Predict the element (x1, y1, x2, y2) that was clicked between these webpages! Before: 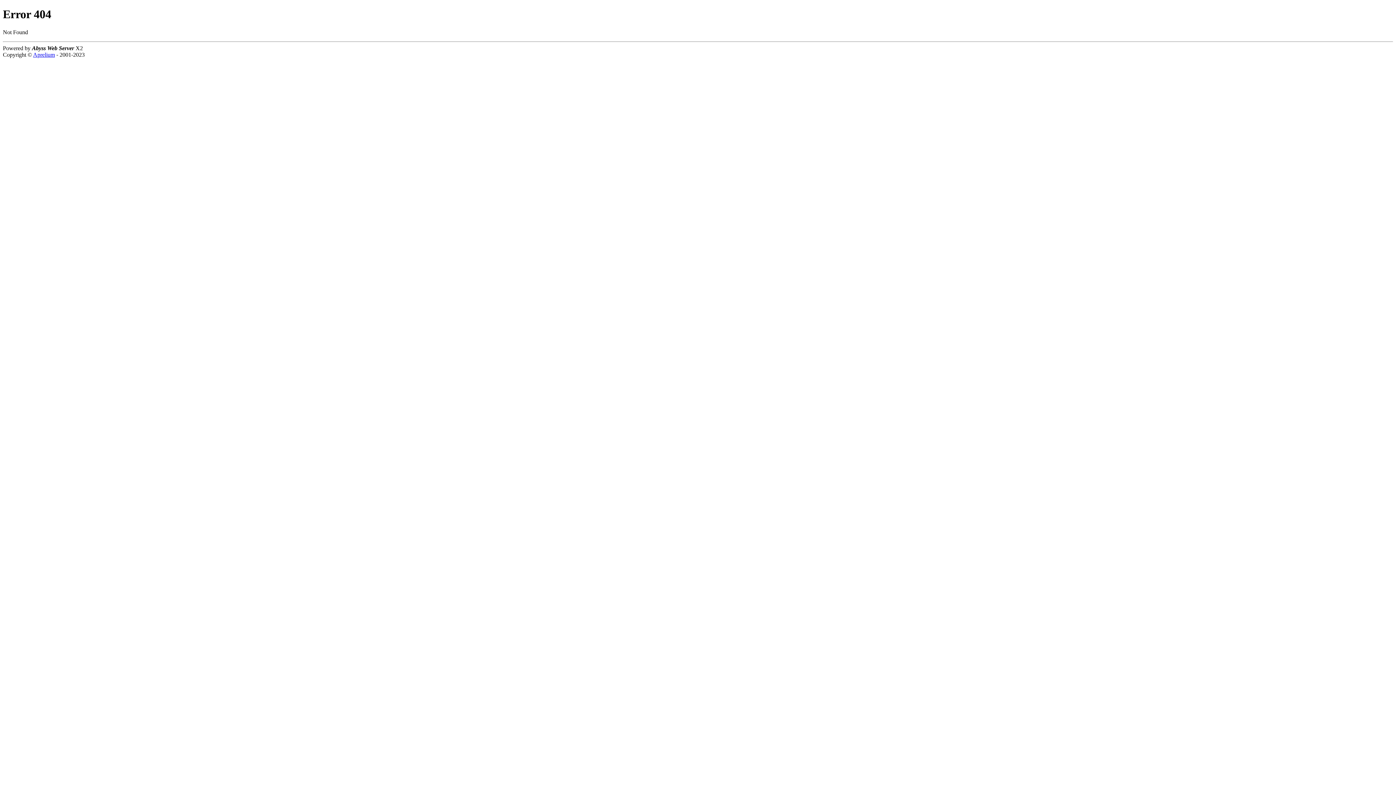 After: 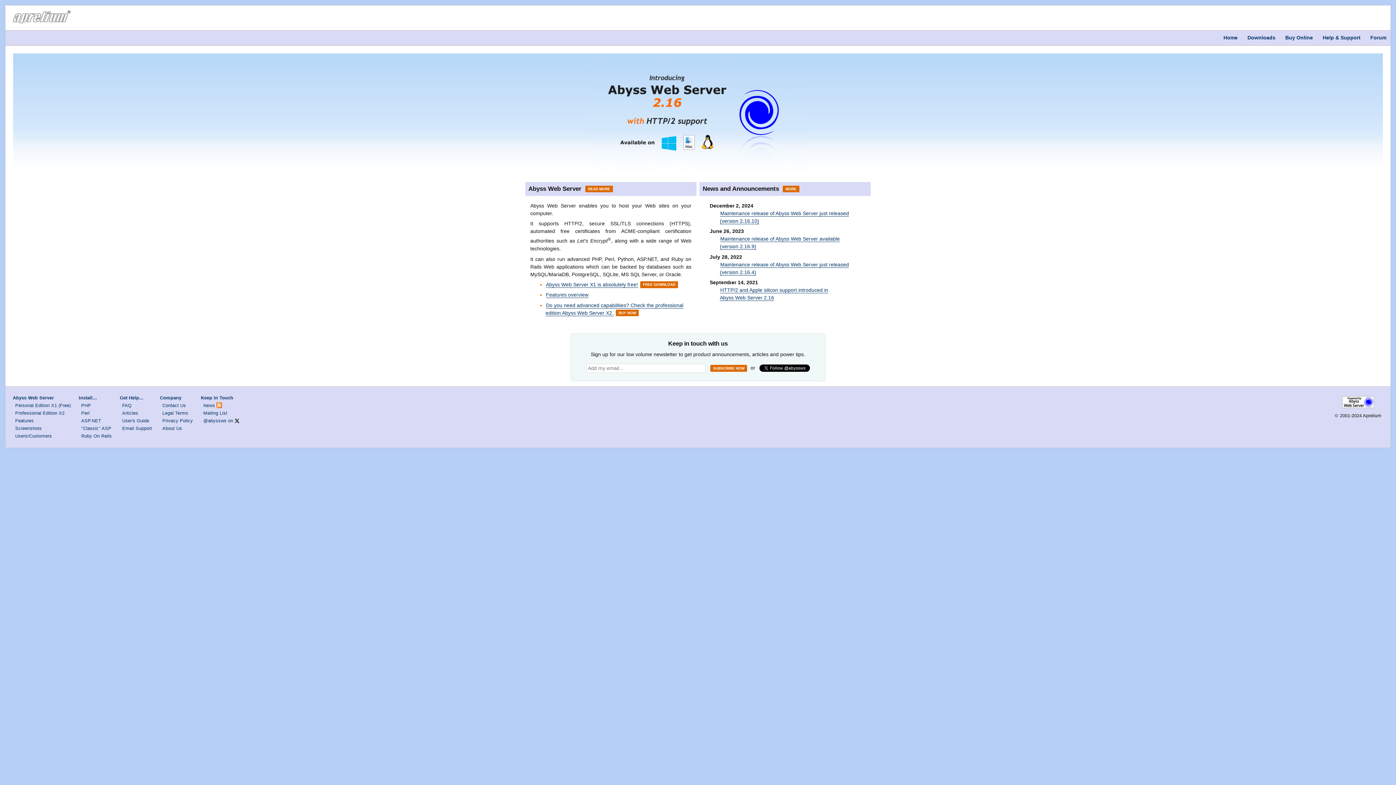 Action: bbox: (33, 51, 54, 57) label: Aprelium